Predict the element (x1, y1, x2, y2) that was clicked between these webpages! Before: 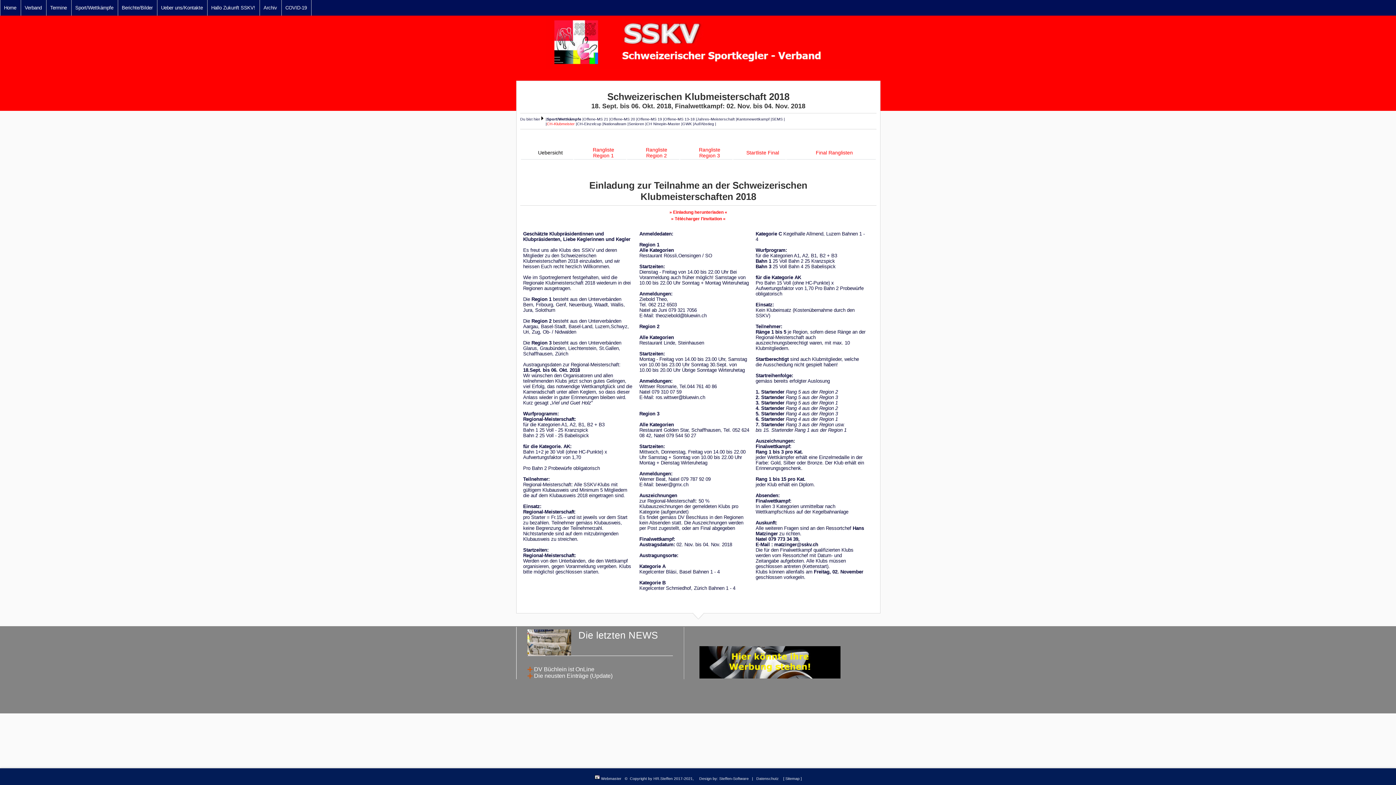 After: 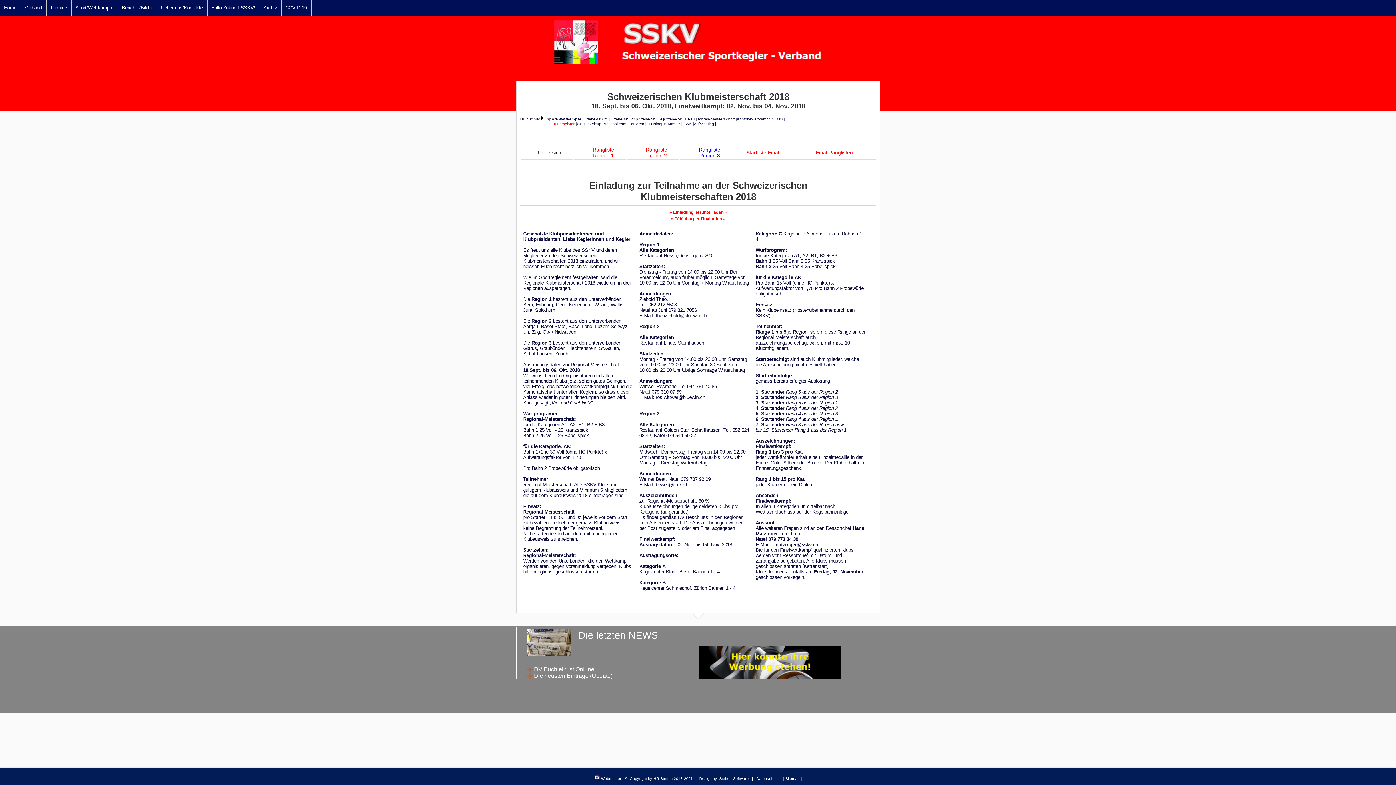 Action: bbox: (699, 146, 720, 158) label: Rangliste
Region 3